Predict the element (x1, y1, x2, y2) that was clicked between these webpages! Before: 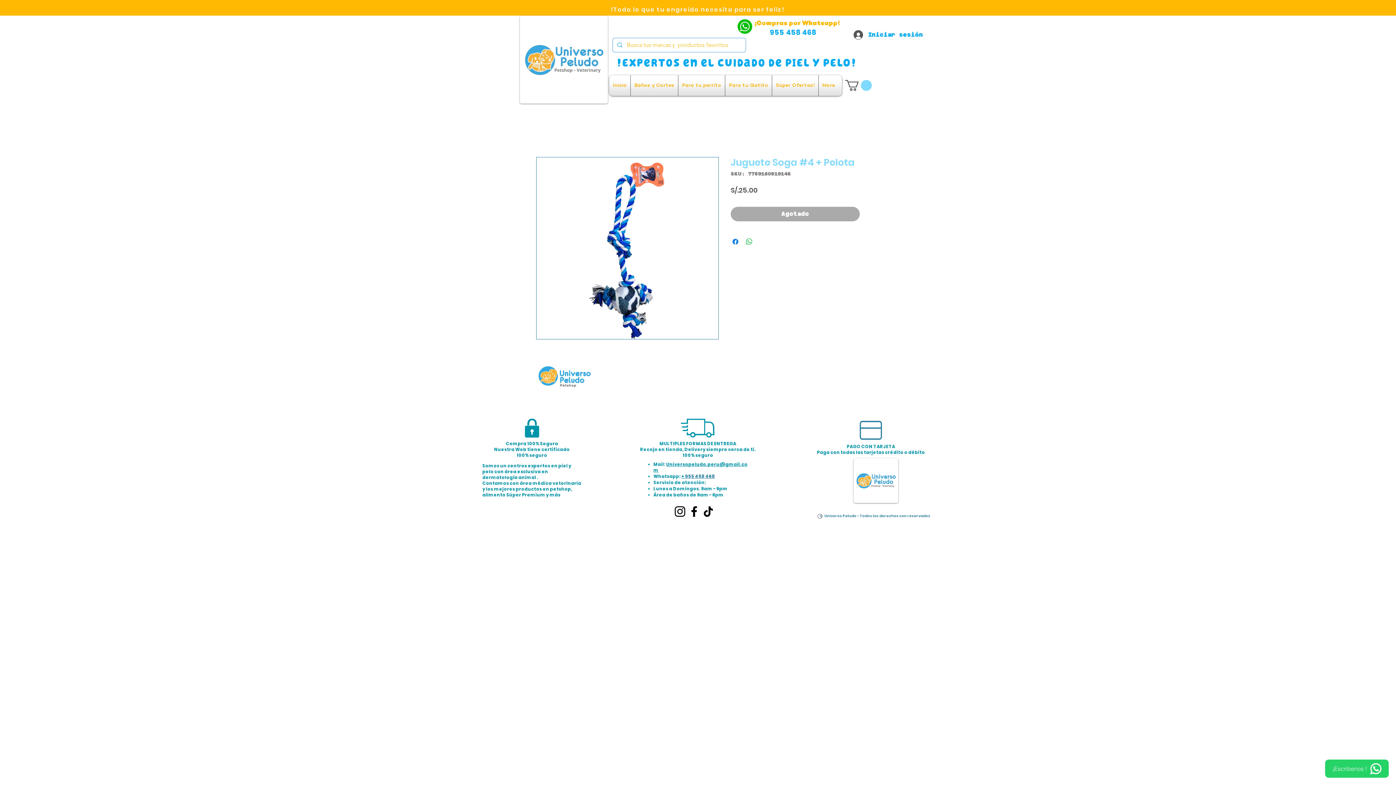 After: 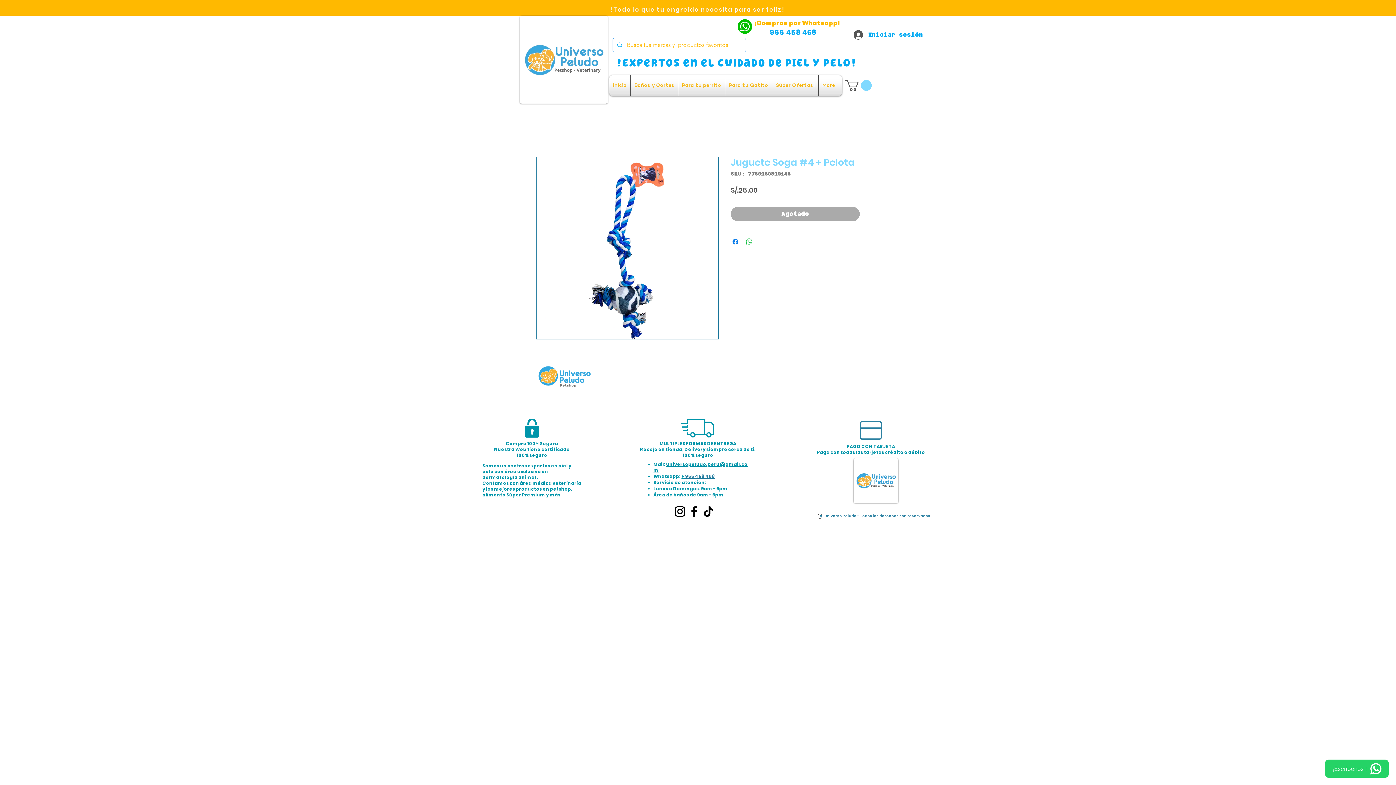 Action: label: ¡Escribenos ! bbox: (1325, 760, 1389, 778)